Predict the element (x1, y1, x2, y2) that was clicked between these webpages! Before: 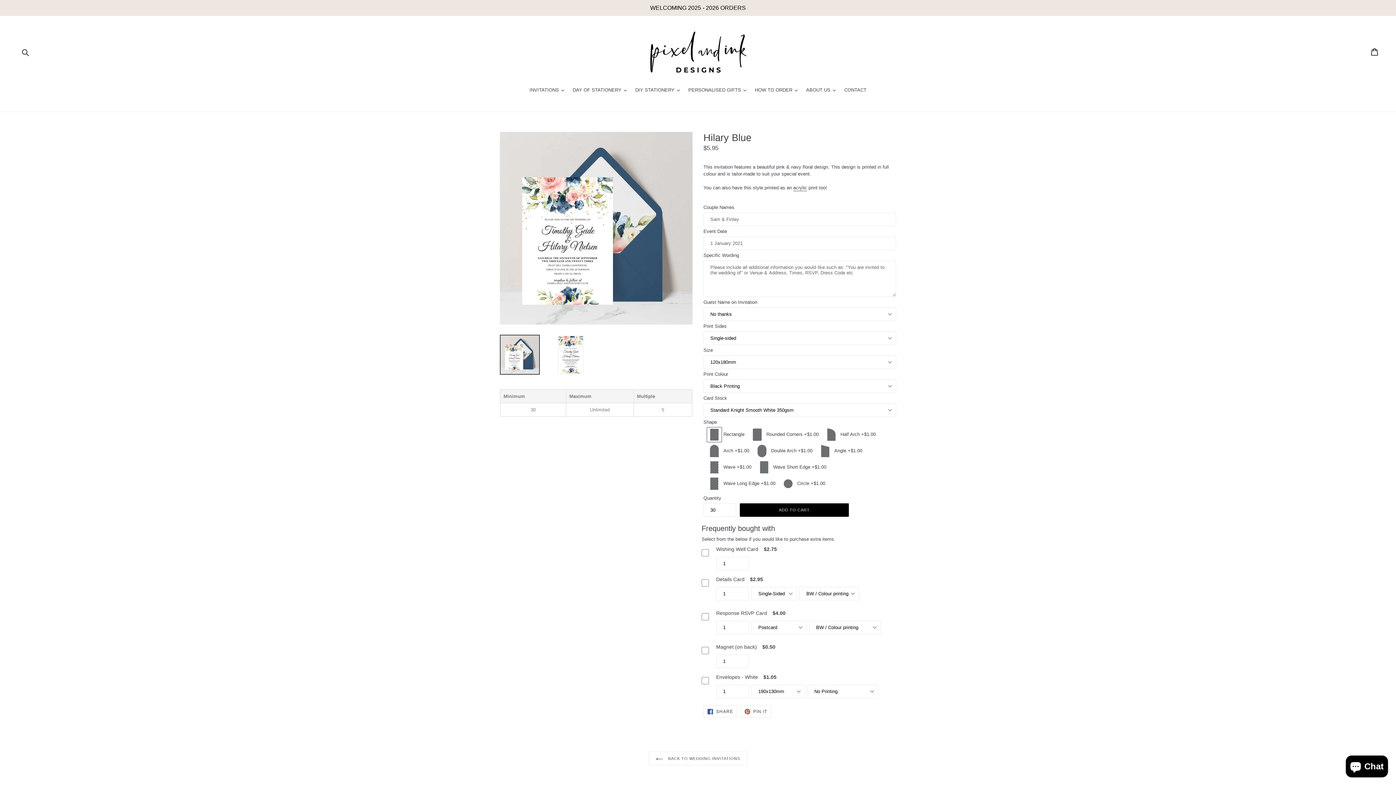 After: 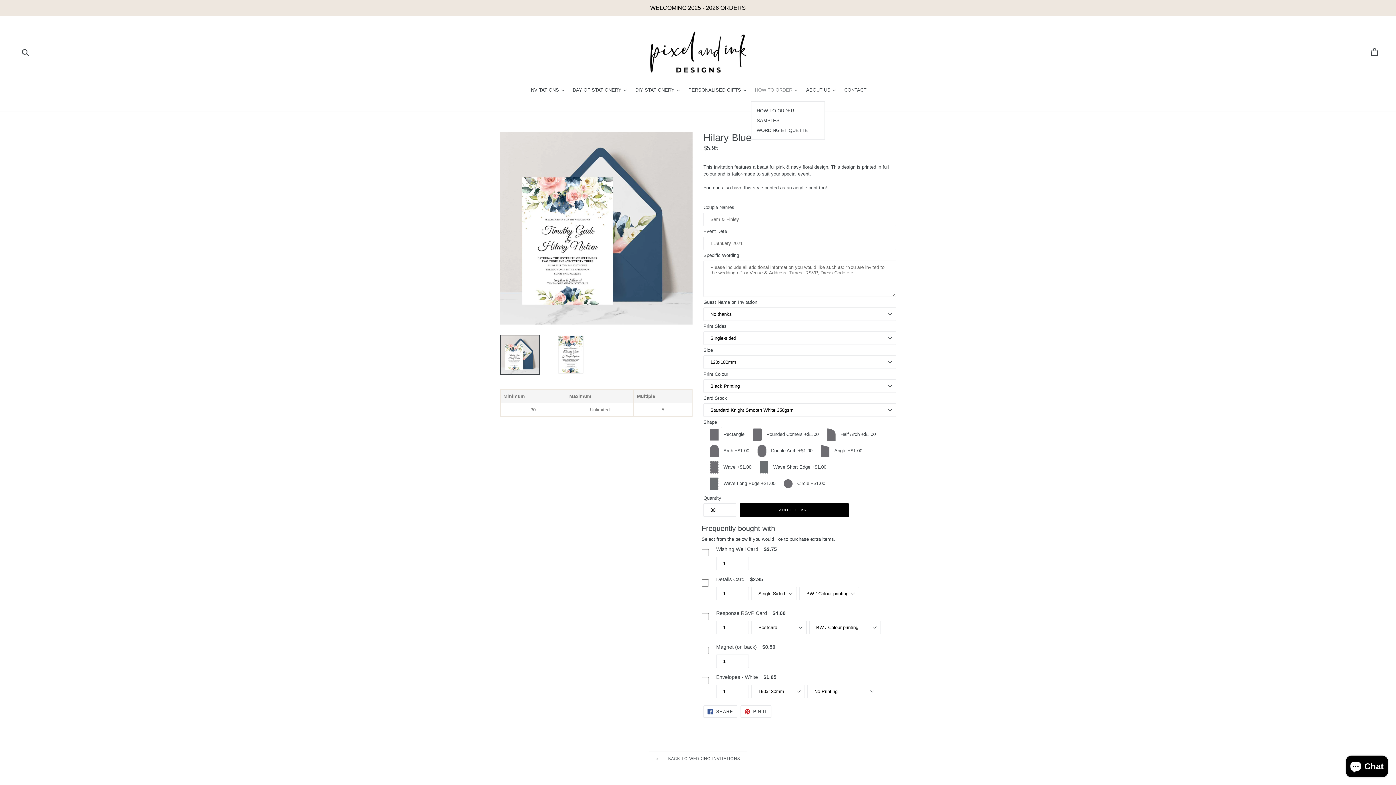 Action: label: HOW TO ORDER  bbox: (751, 86, 801, 94)